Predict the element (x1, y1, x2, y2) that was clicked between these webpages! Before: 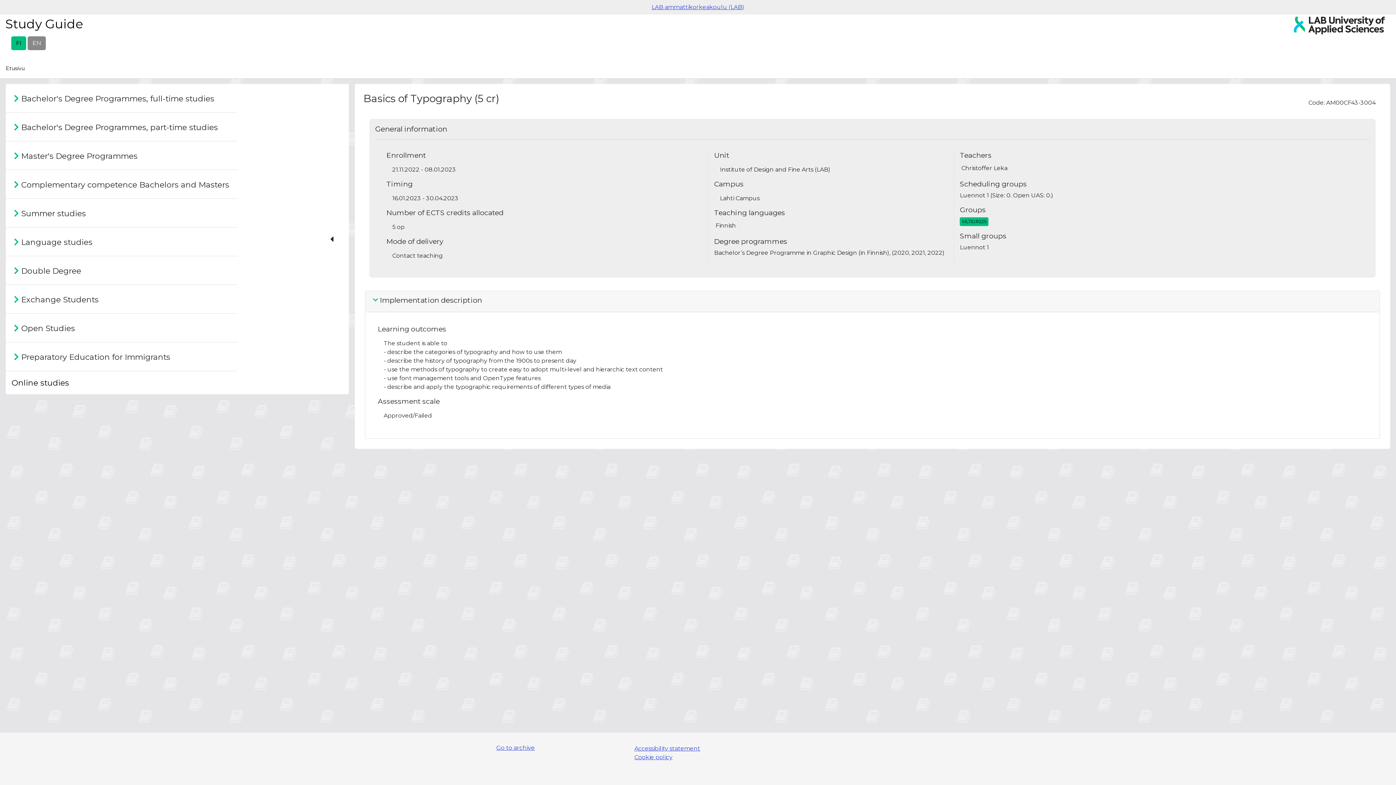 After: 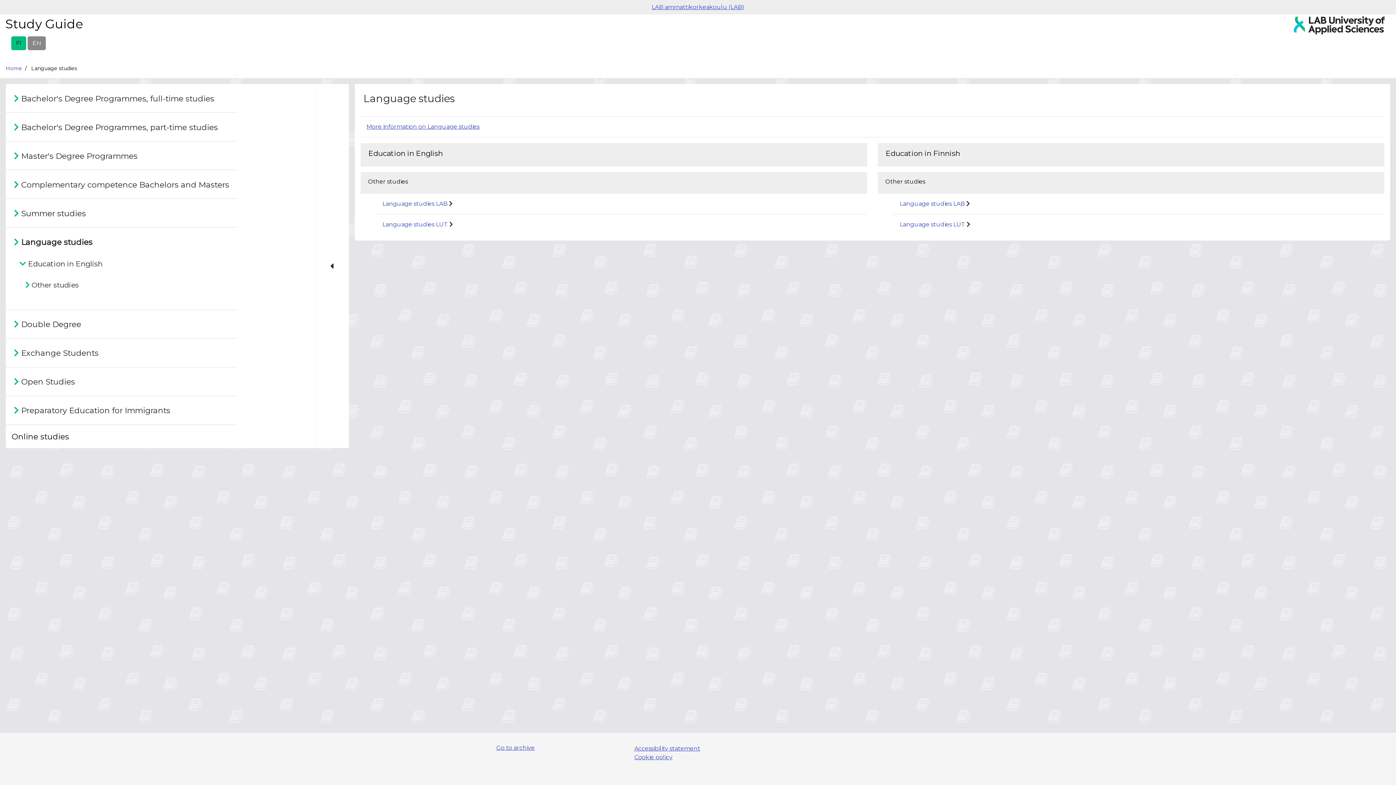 Action: bbox: (11, 233, 94, 250) label:  Language studies